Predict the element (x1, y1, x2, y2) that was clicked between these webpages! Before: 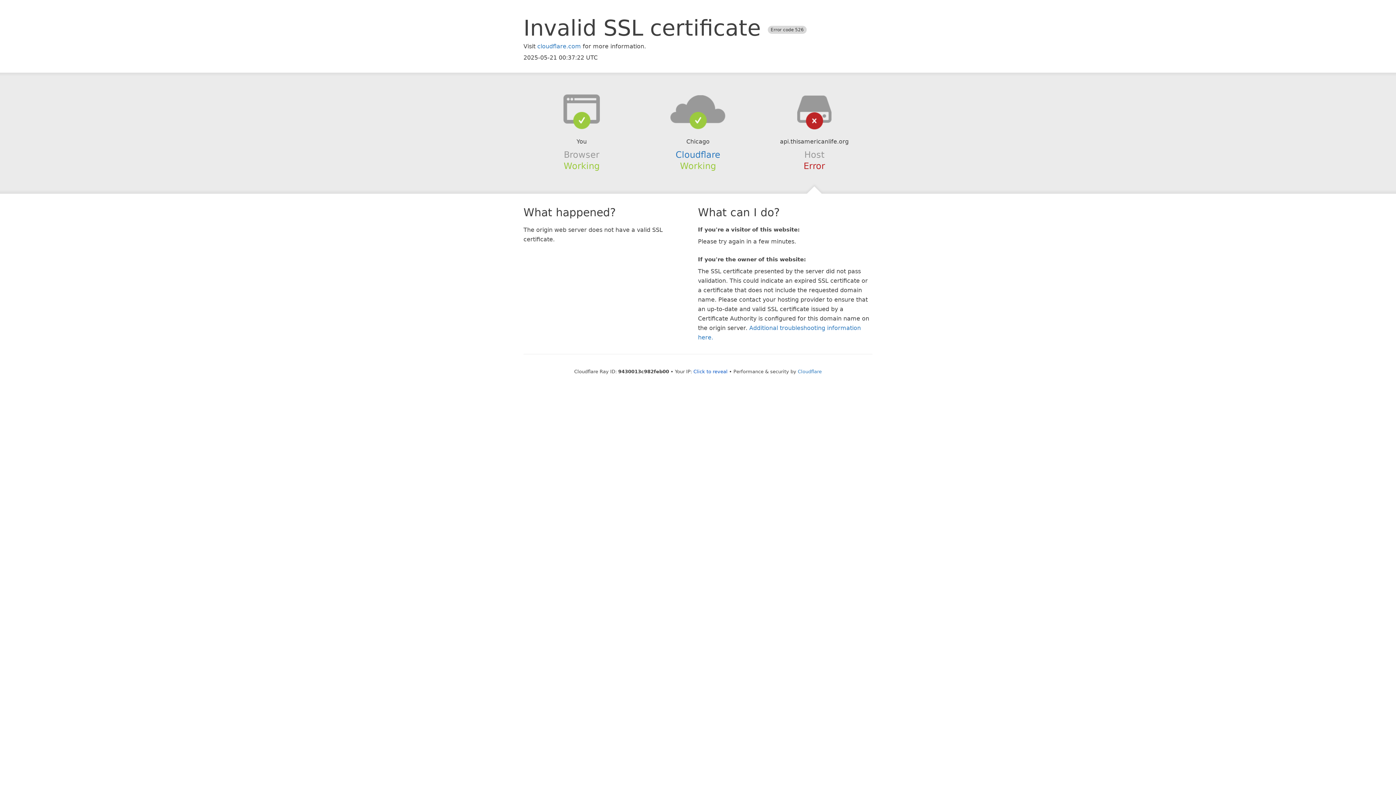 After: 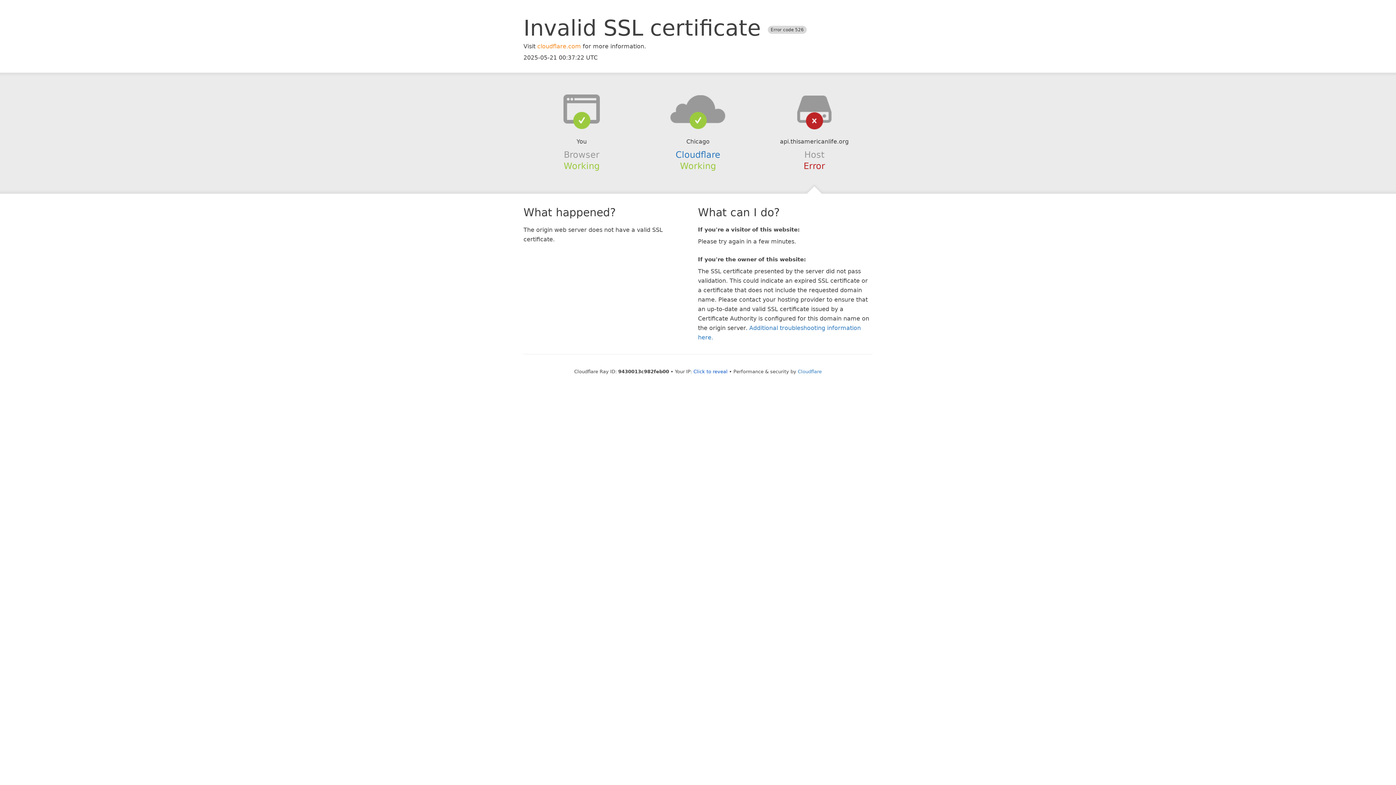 Action: label: cloudflare.com bbox: (537, 42, 581, 49)